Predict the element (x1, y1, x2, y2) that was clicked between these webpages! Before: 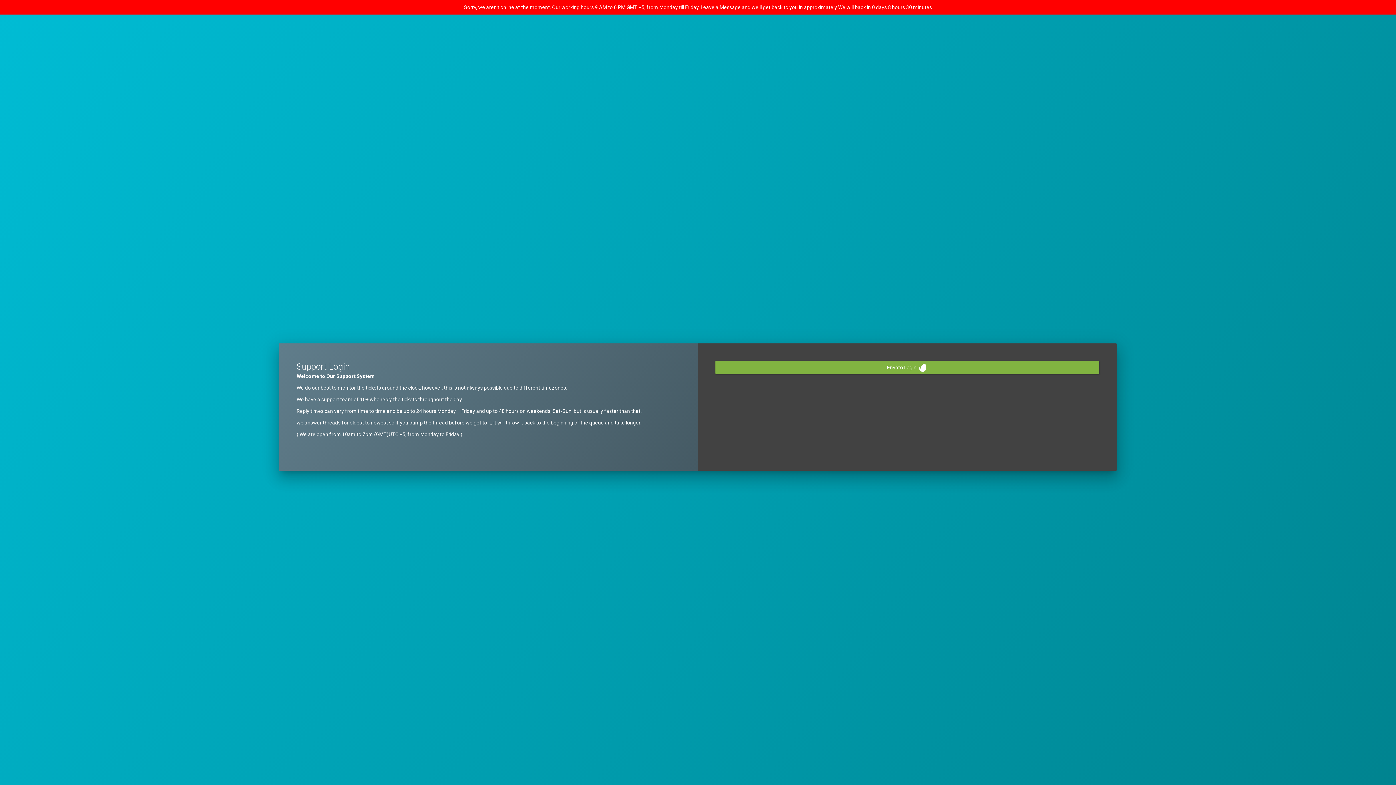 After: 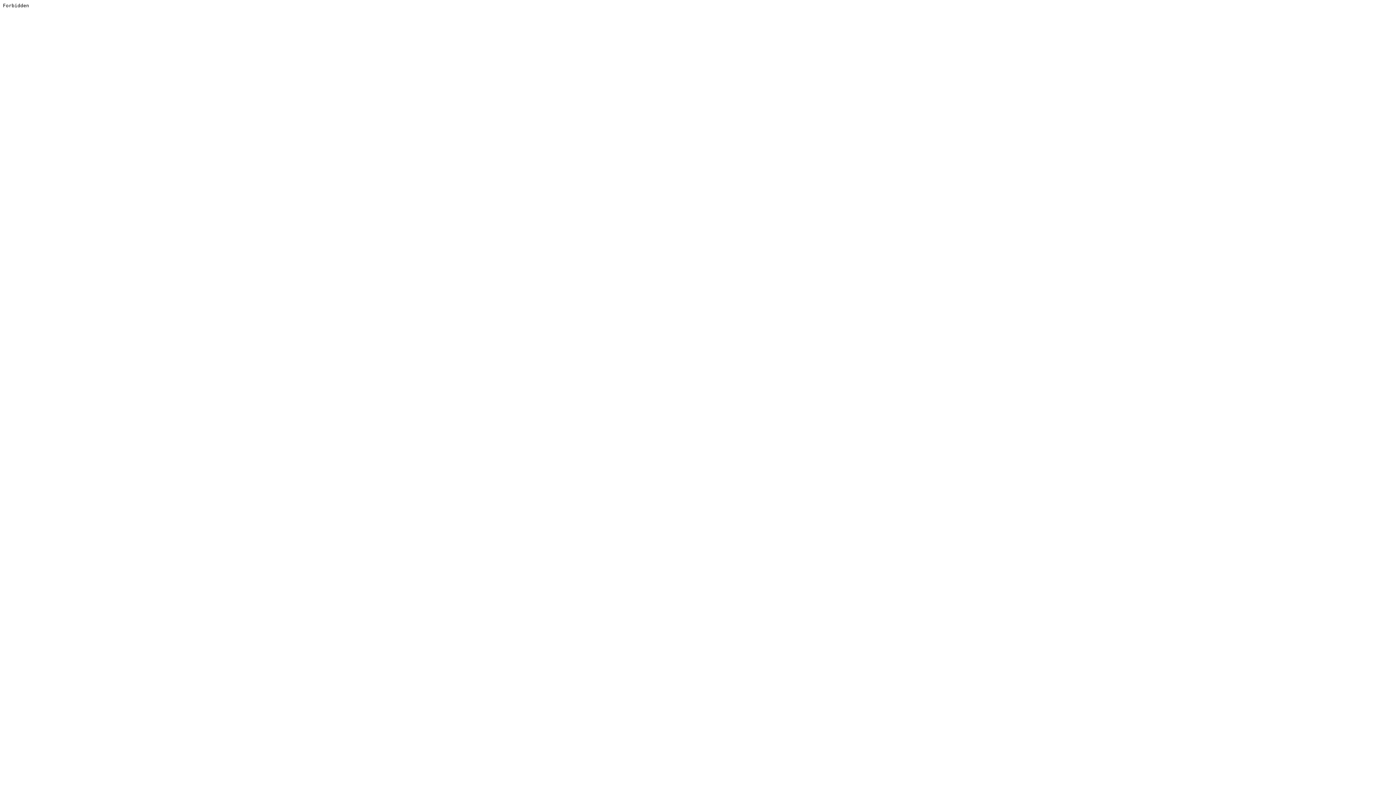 Action: label: Envato Login  bbox: (715, 361, 1099, 374)